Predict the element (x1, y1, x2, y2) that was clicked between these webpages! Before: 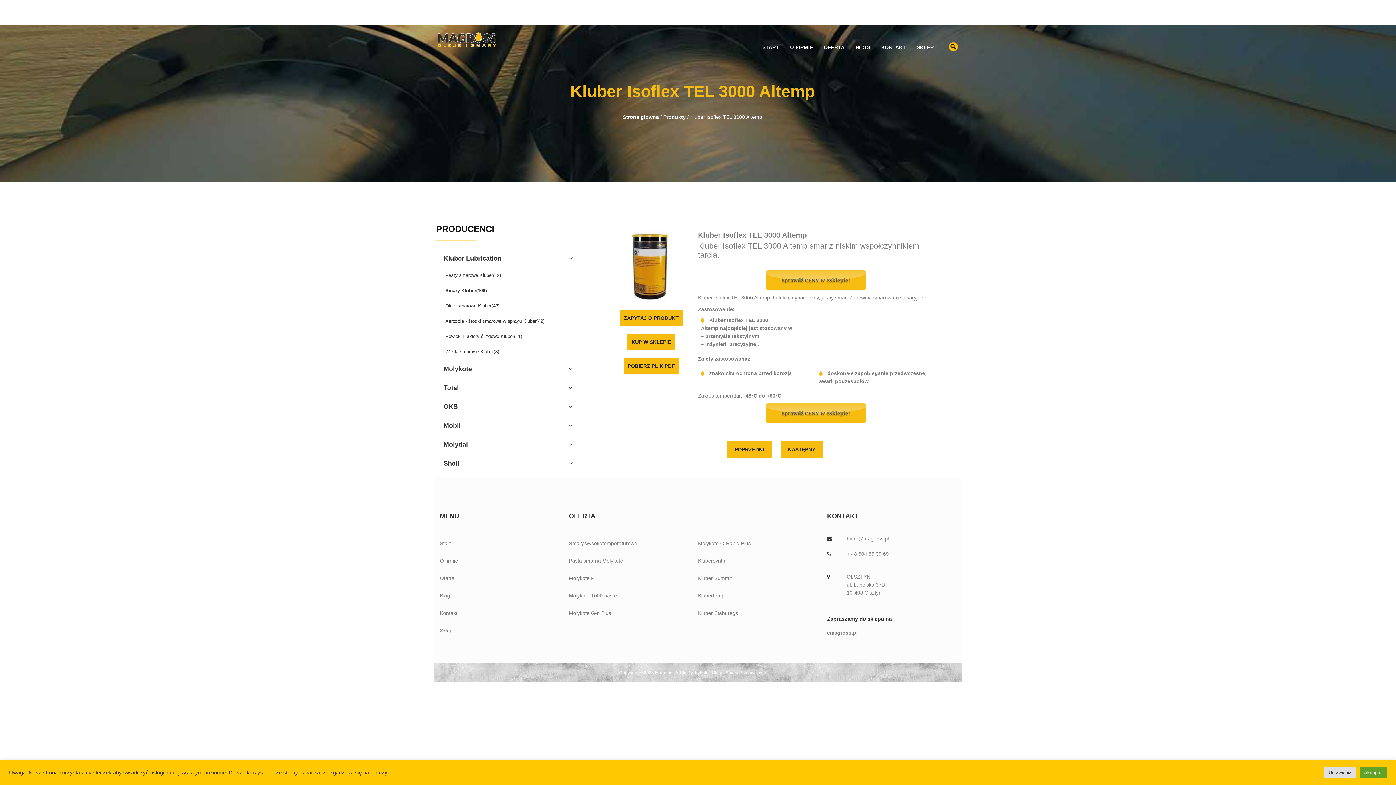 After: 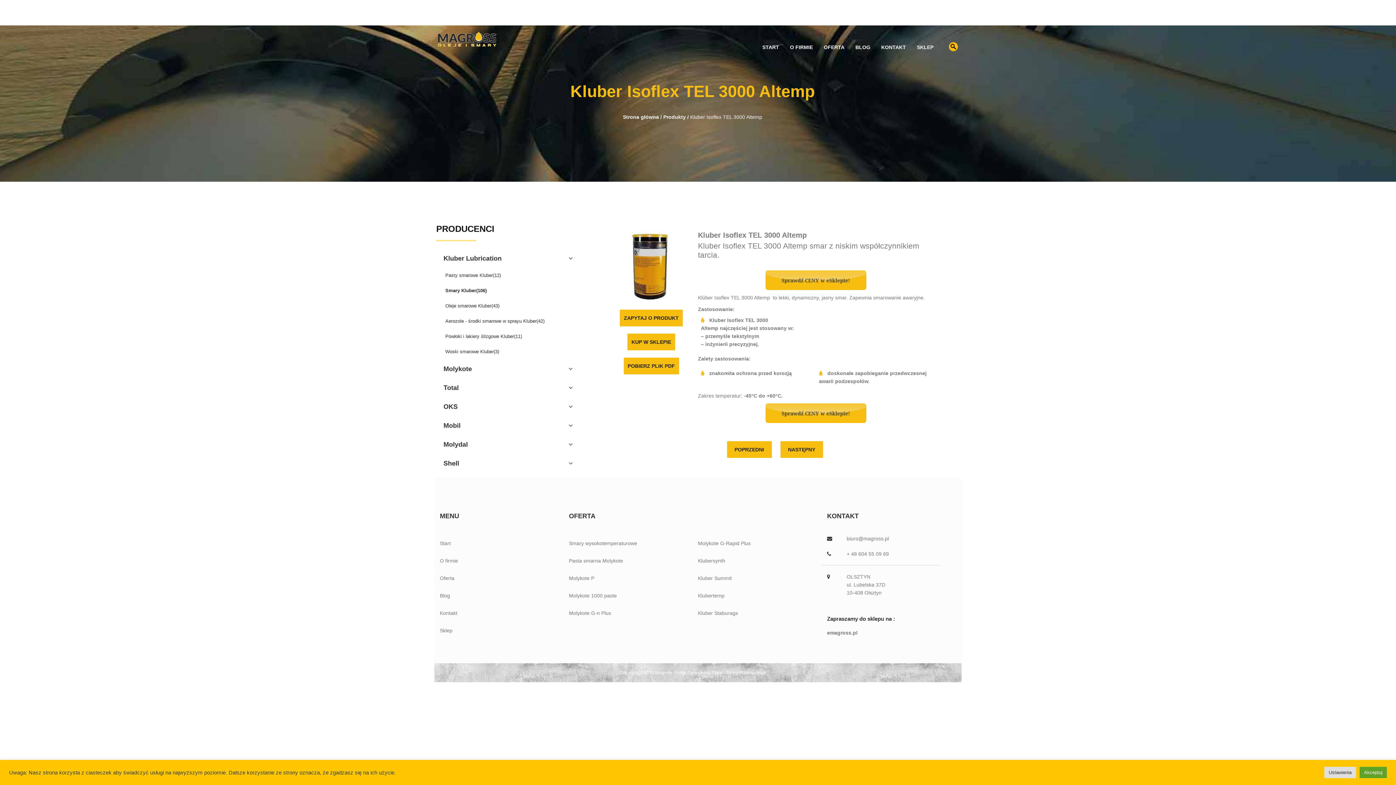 Action: label: 89 539 13 12 bbox: (860, 13, 890, 19)